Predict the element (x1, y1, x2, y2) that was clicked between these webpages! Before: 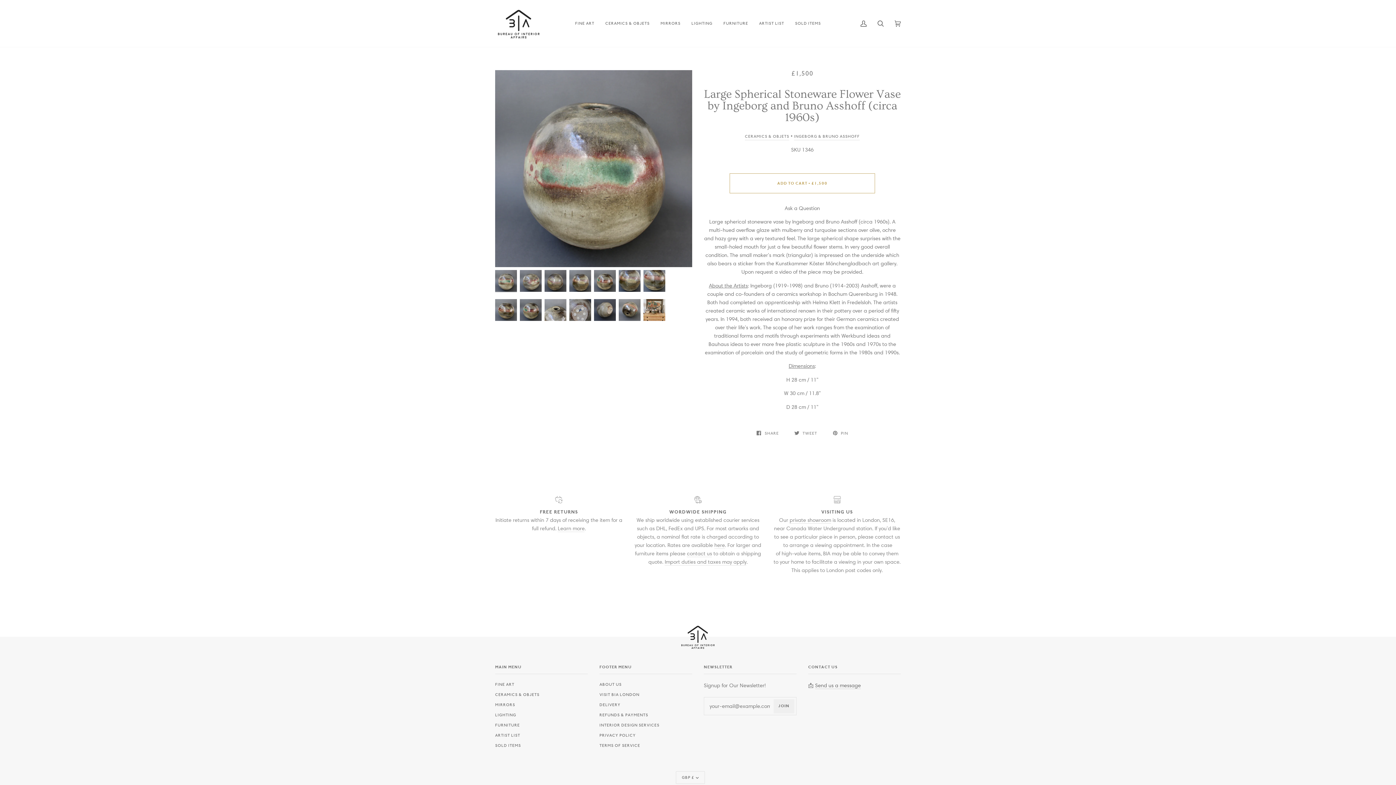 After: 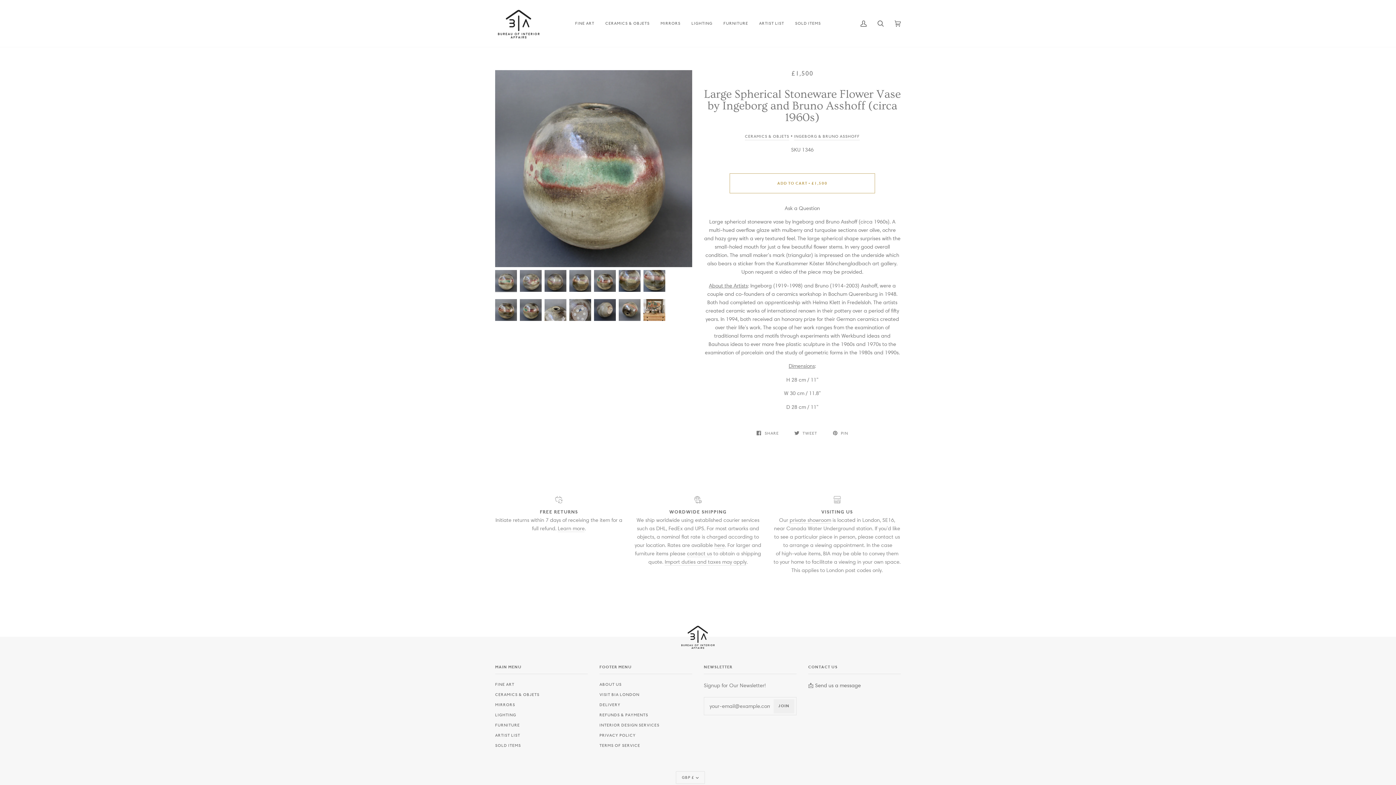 Action: bbox: (815, 682, 861, 689) label: Send us a message